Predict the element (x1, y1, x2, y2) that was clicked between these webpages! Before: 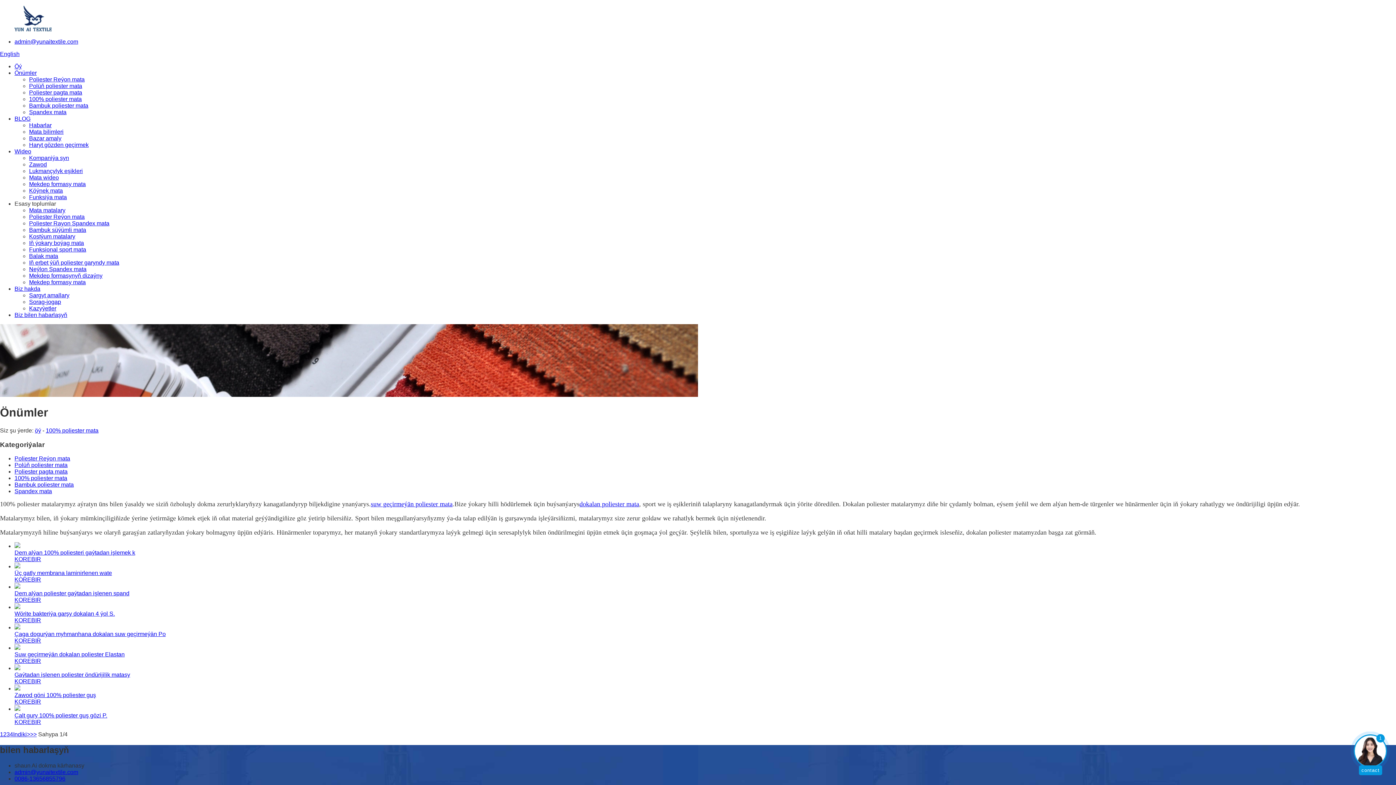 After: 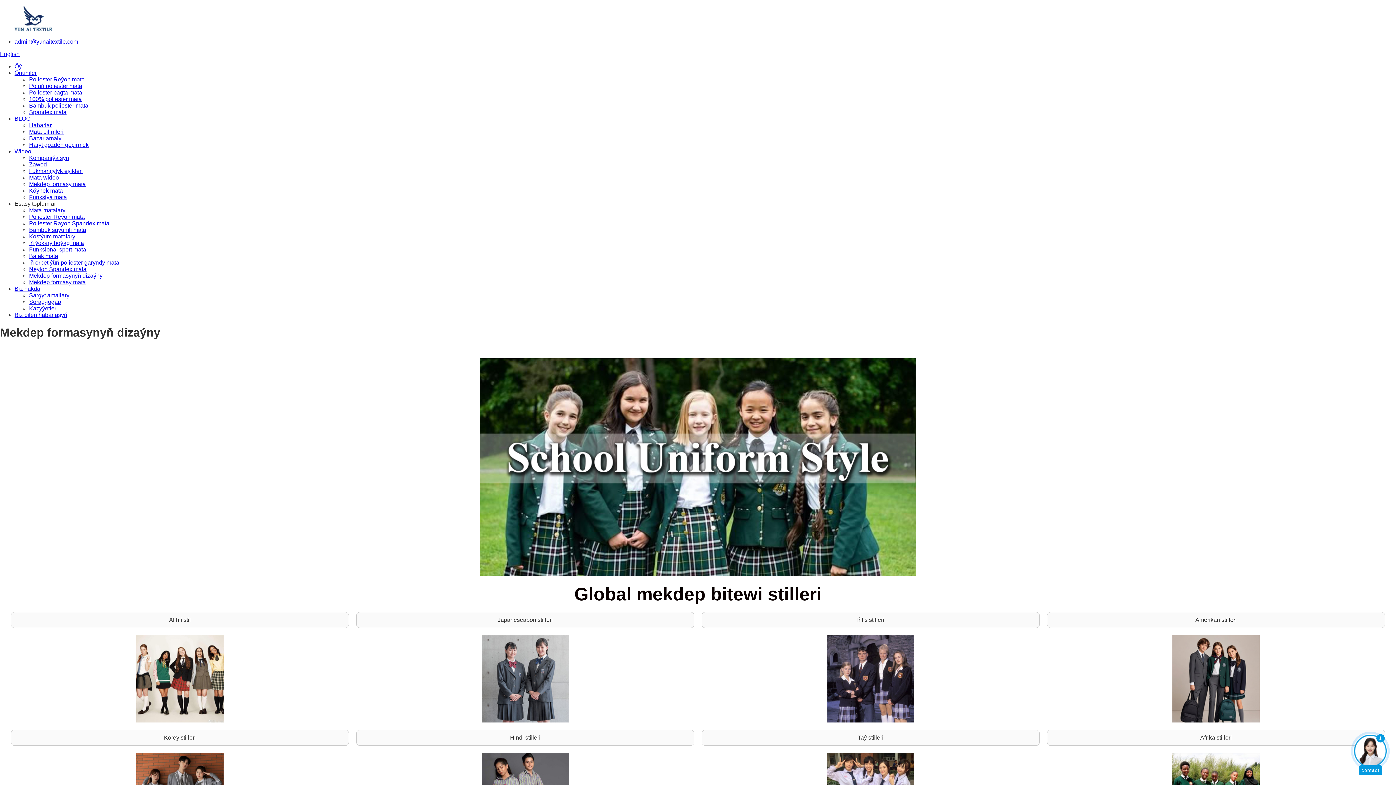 Action: bbox: (29, 272, 102, 278) label: Mekdep formasynyň dizaýny